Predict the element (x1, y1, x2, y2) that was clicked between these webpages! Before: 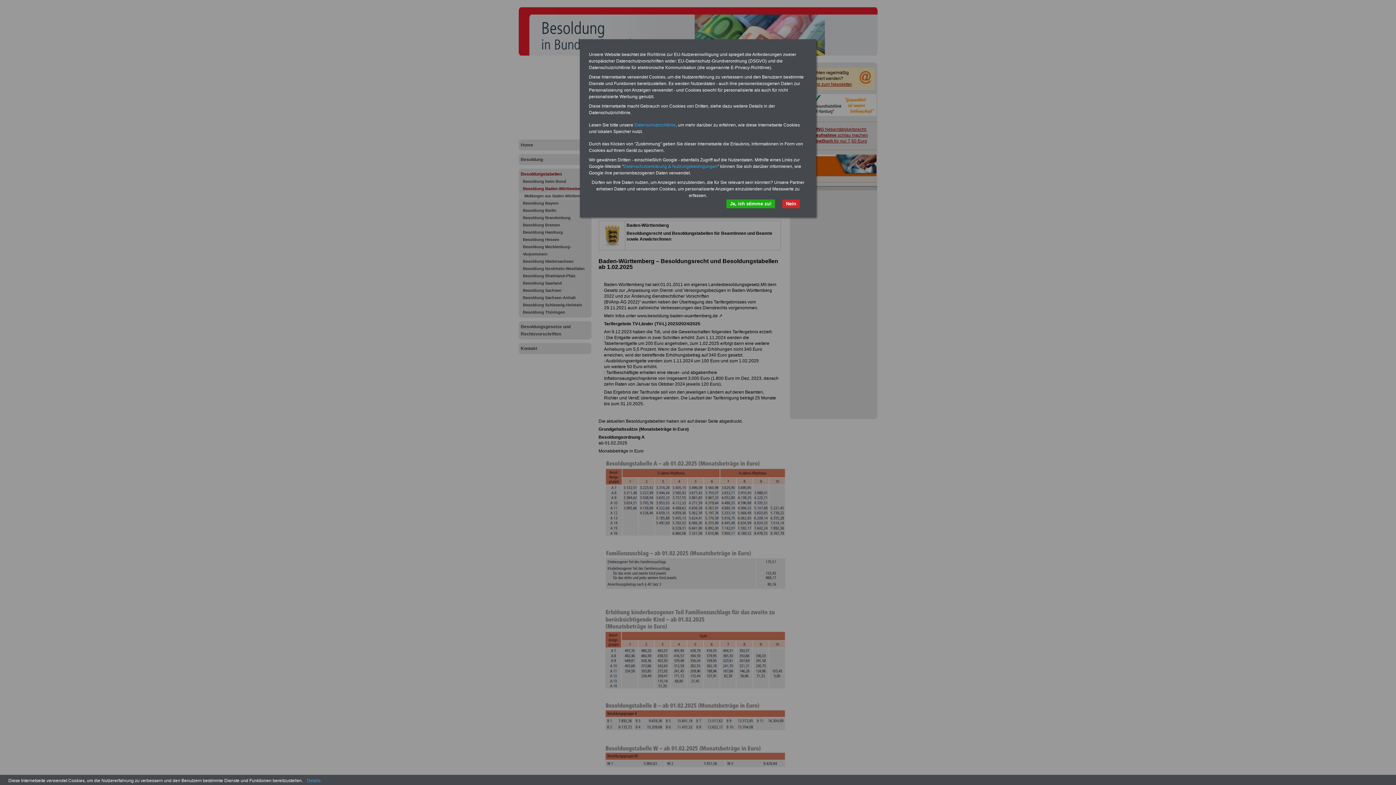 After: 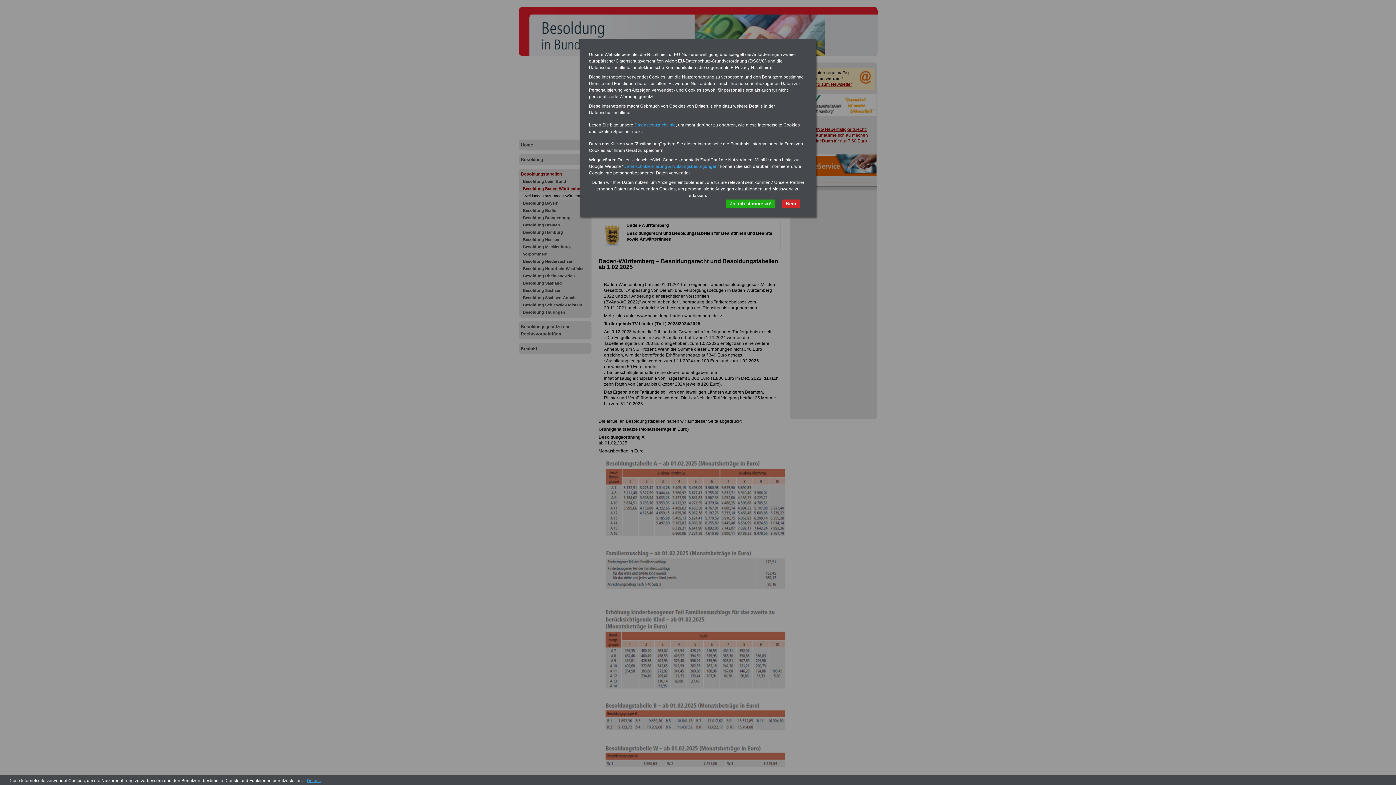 Action: bbox: (304, 778, 323, 783) label: Details